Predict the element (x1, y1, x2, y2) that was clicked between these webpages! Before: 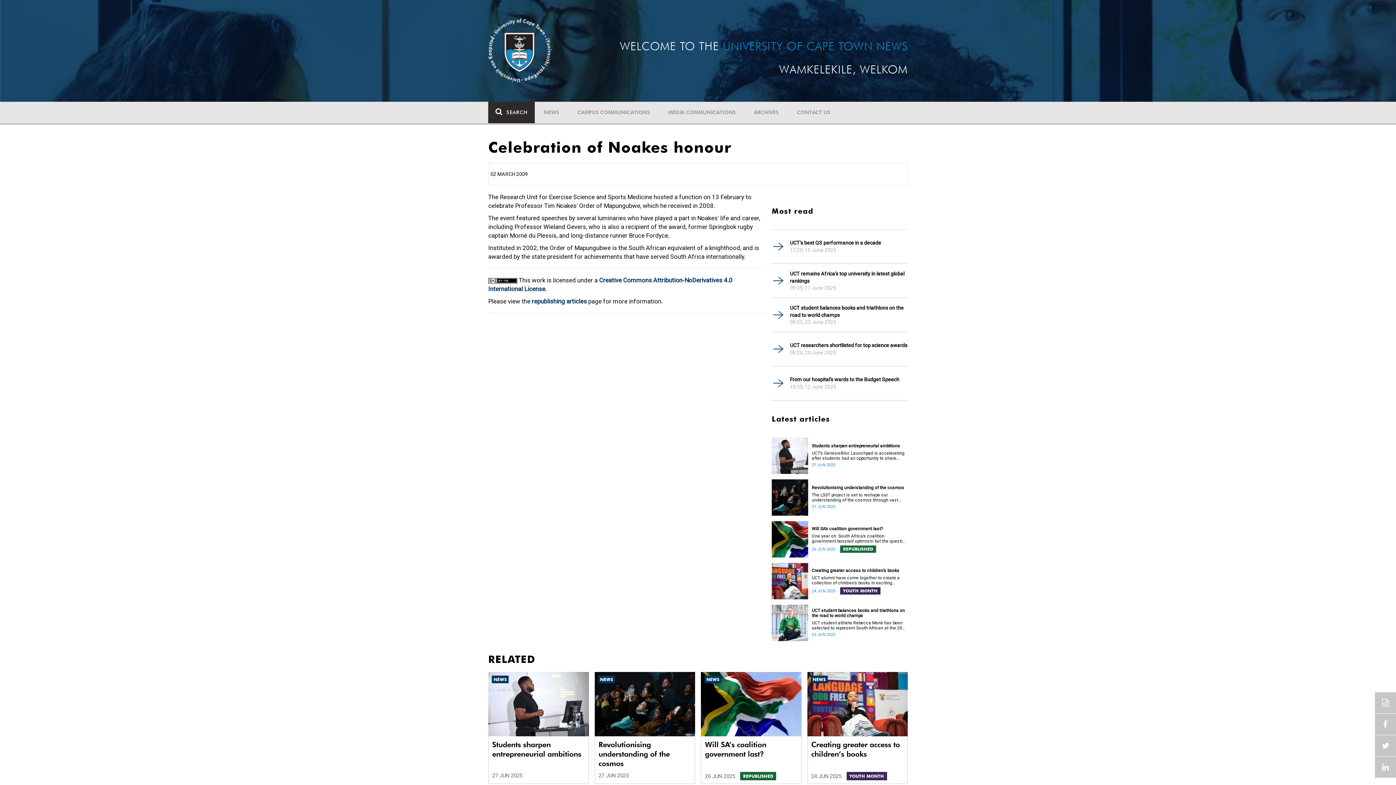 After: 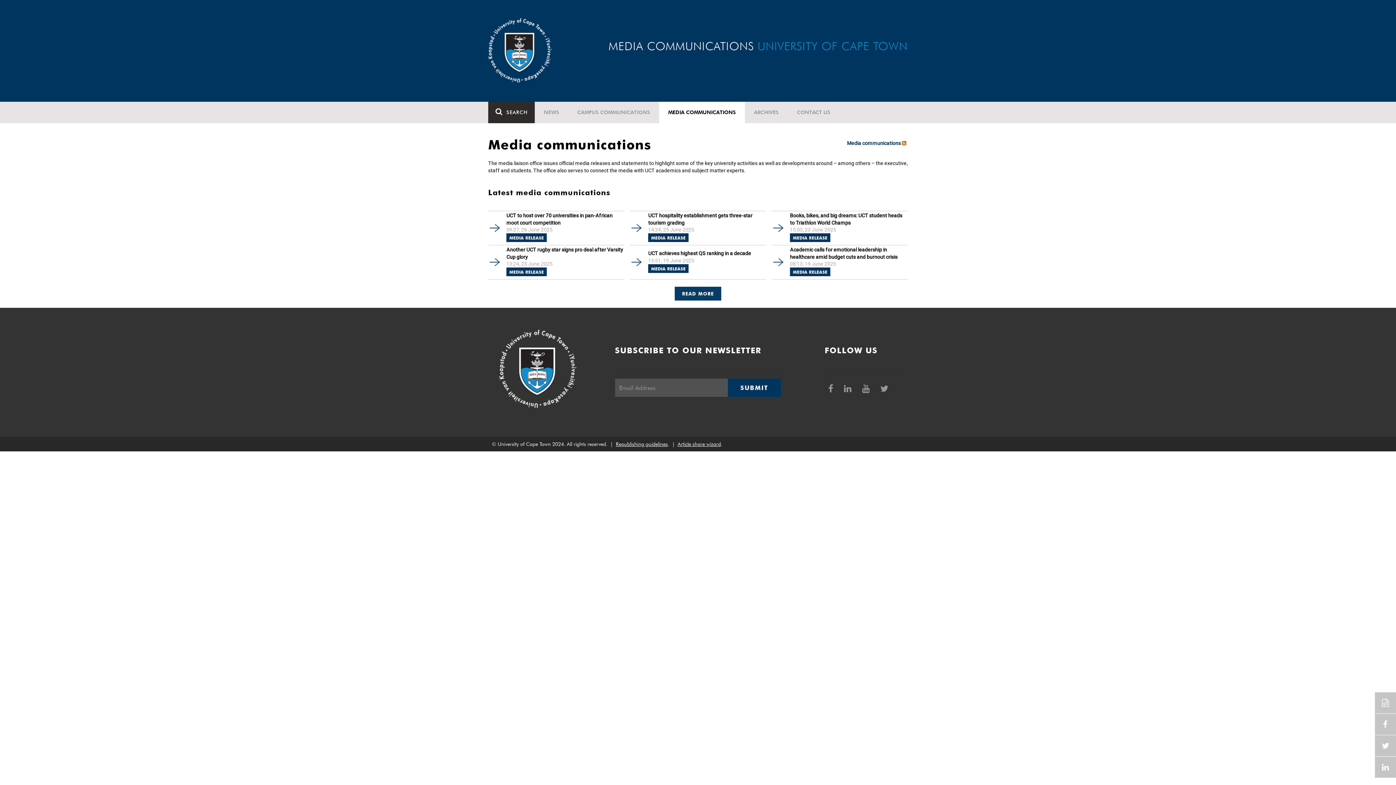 Action: label: MEDIA COMMUNICATIONS bbox: (659, 101, 745, 123)